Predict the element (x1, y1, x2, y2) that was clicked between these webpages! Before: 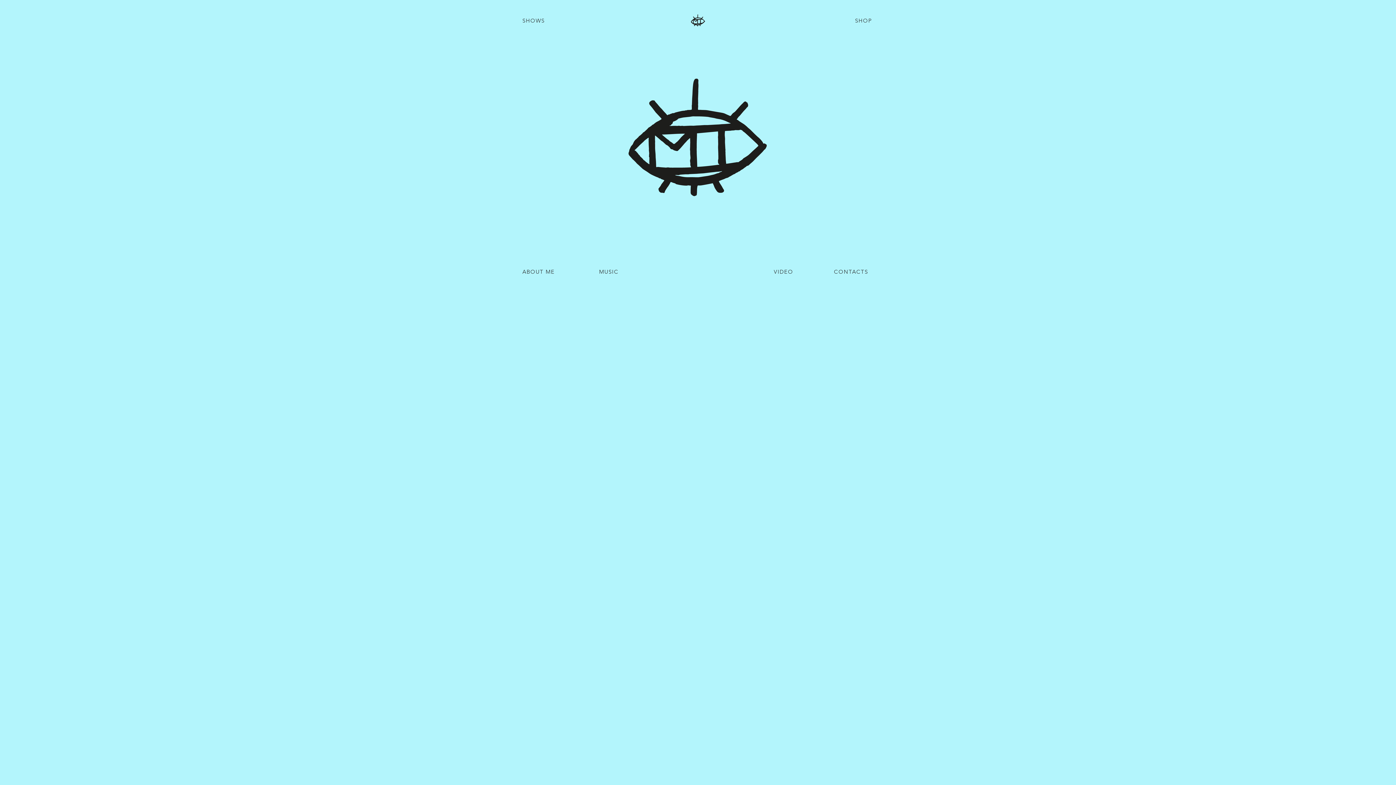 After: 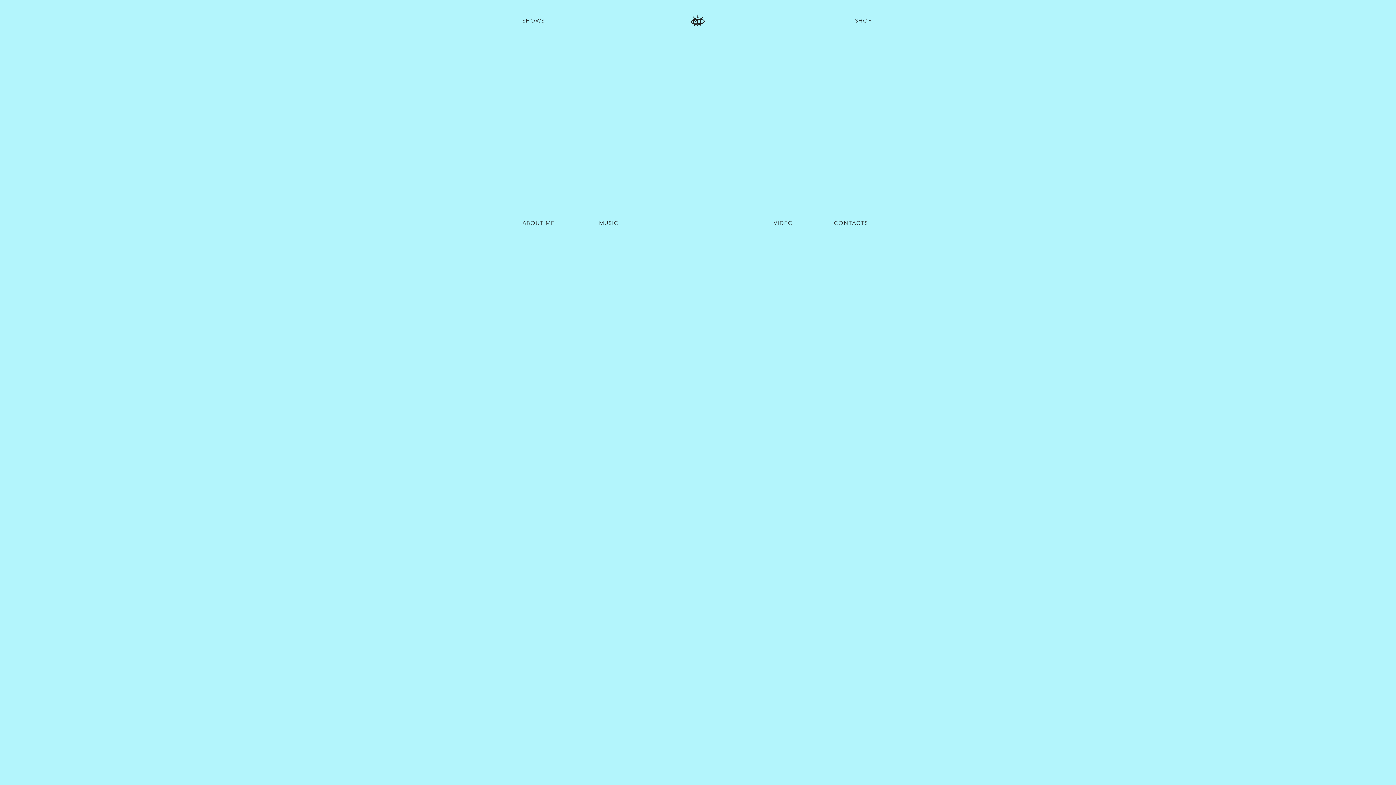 Action: label: SHOWS bbox: (522, 13, 562, 27)